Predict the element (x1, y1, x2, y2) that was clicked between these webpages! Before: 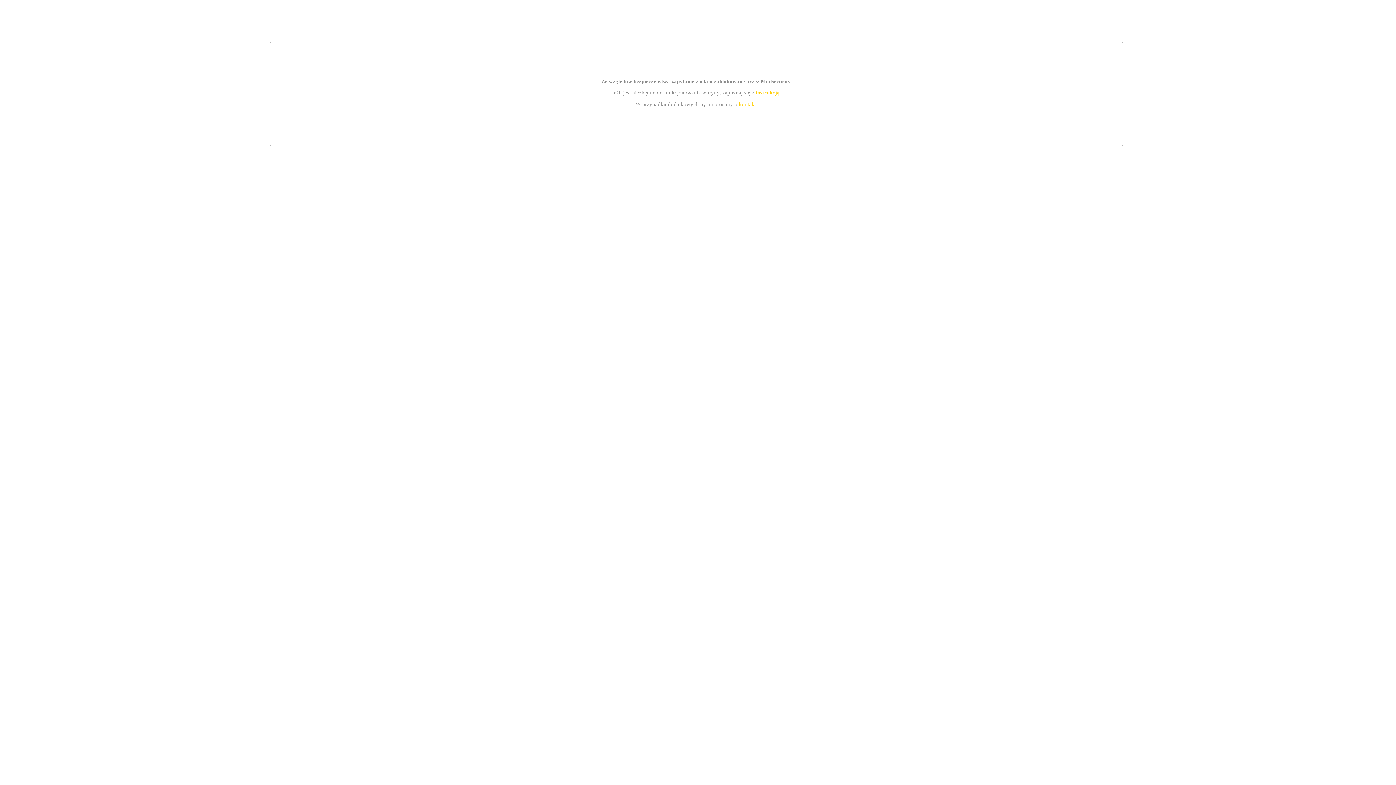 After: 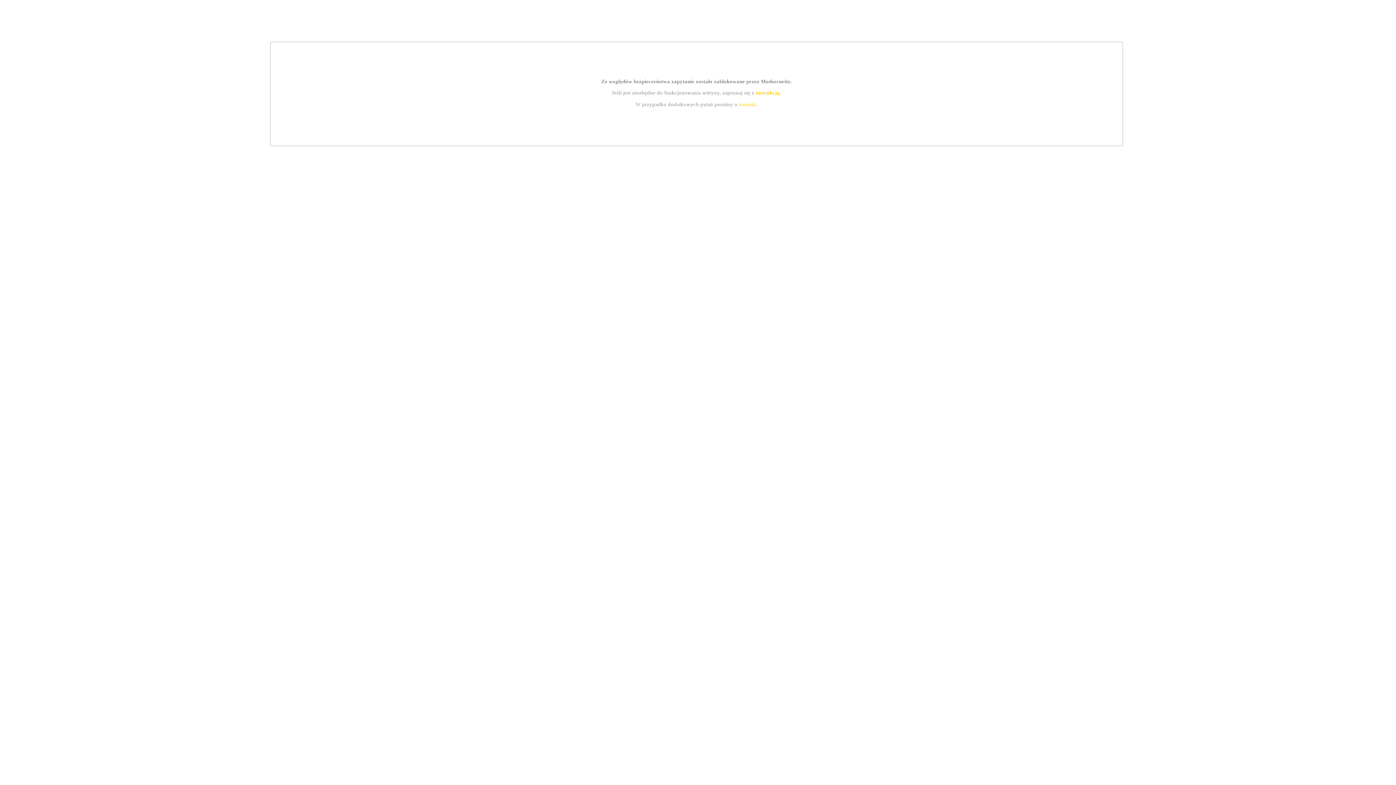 Action: label: kontakt bbox: (739, 101, 756, 107)